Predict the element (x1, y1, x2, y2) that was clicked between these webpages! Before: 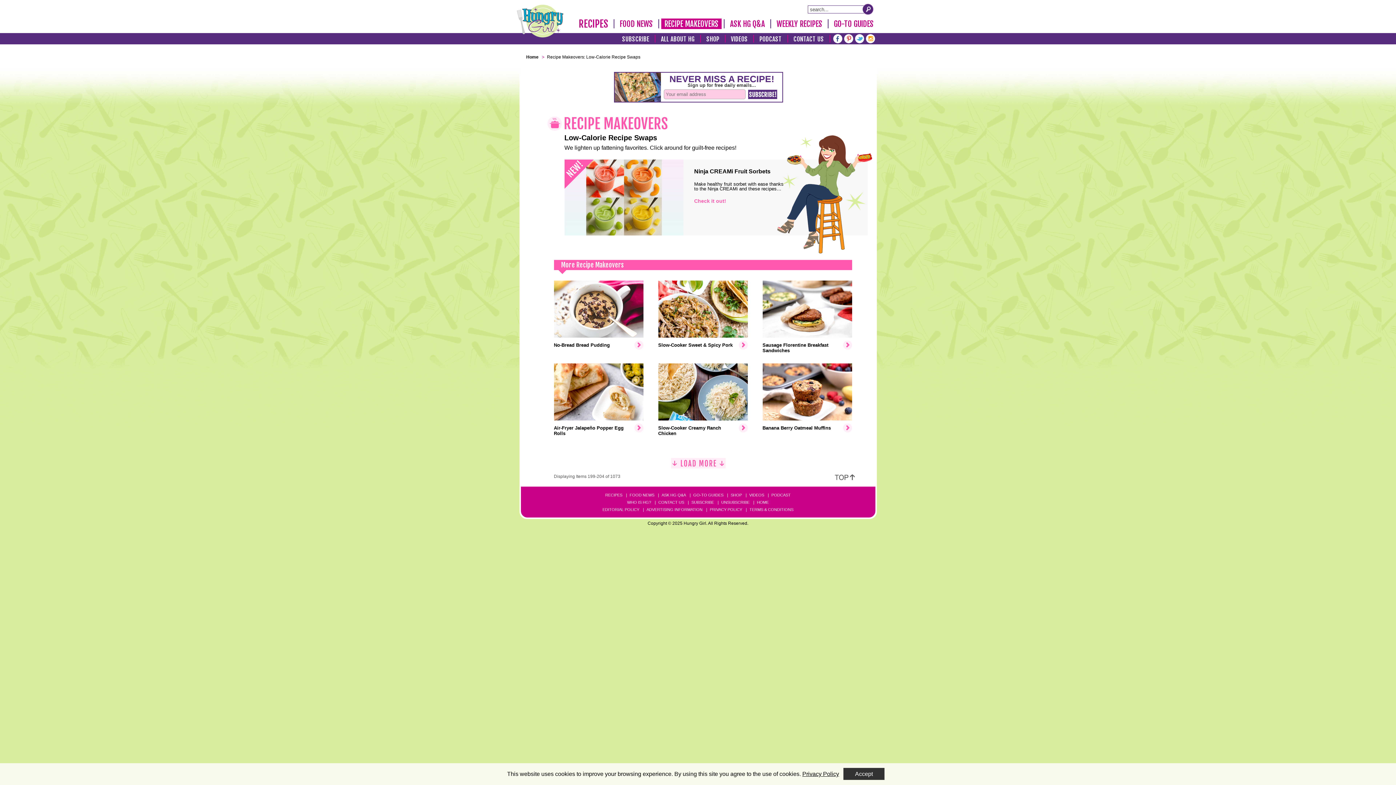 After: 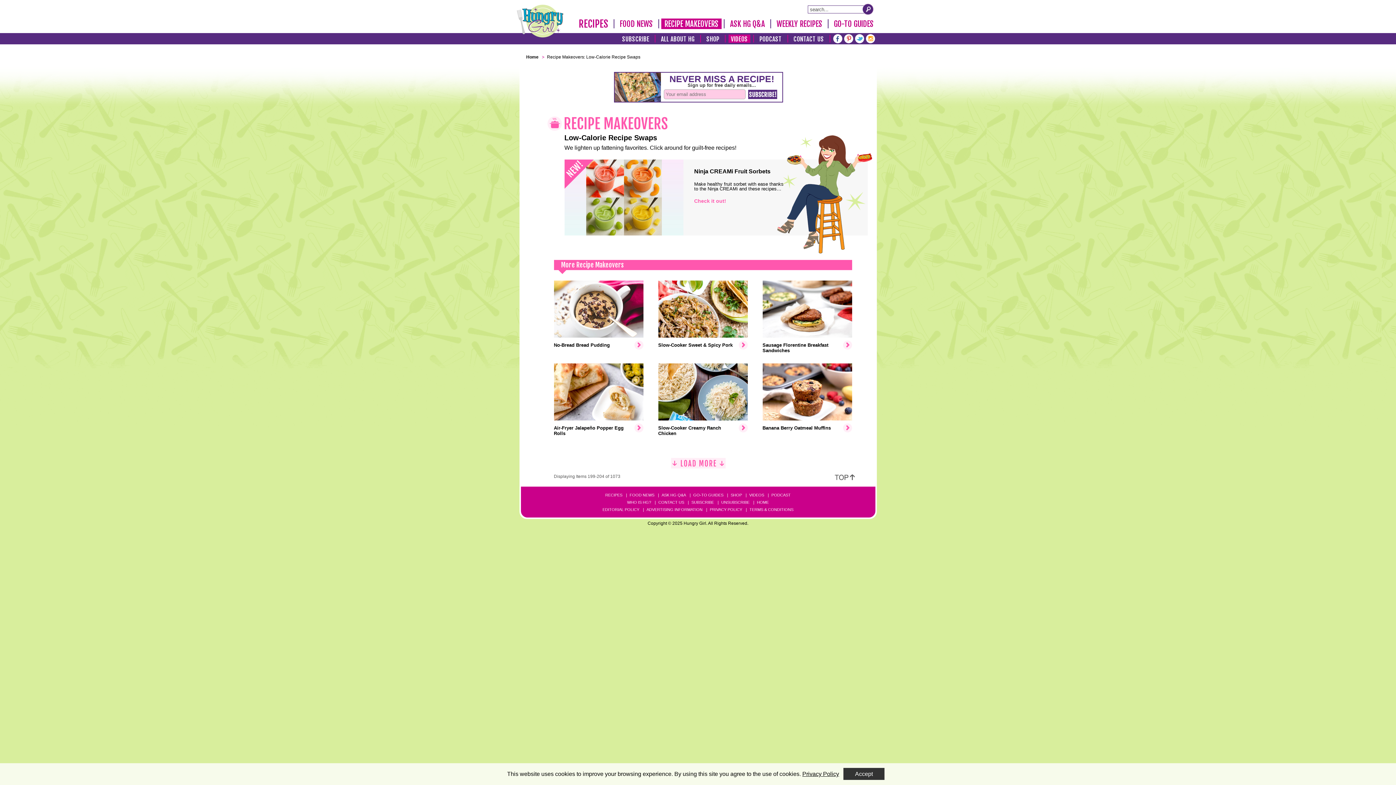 Action: bbox: (728, 34, 750, 42) label: VIDEOS